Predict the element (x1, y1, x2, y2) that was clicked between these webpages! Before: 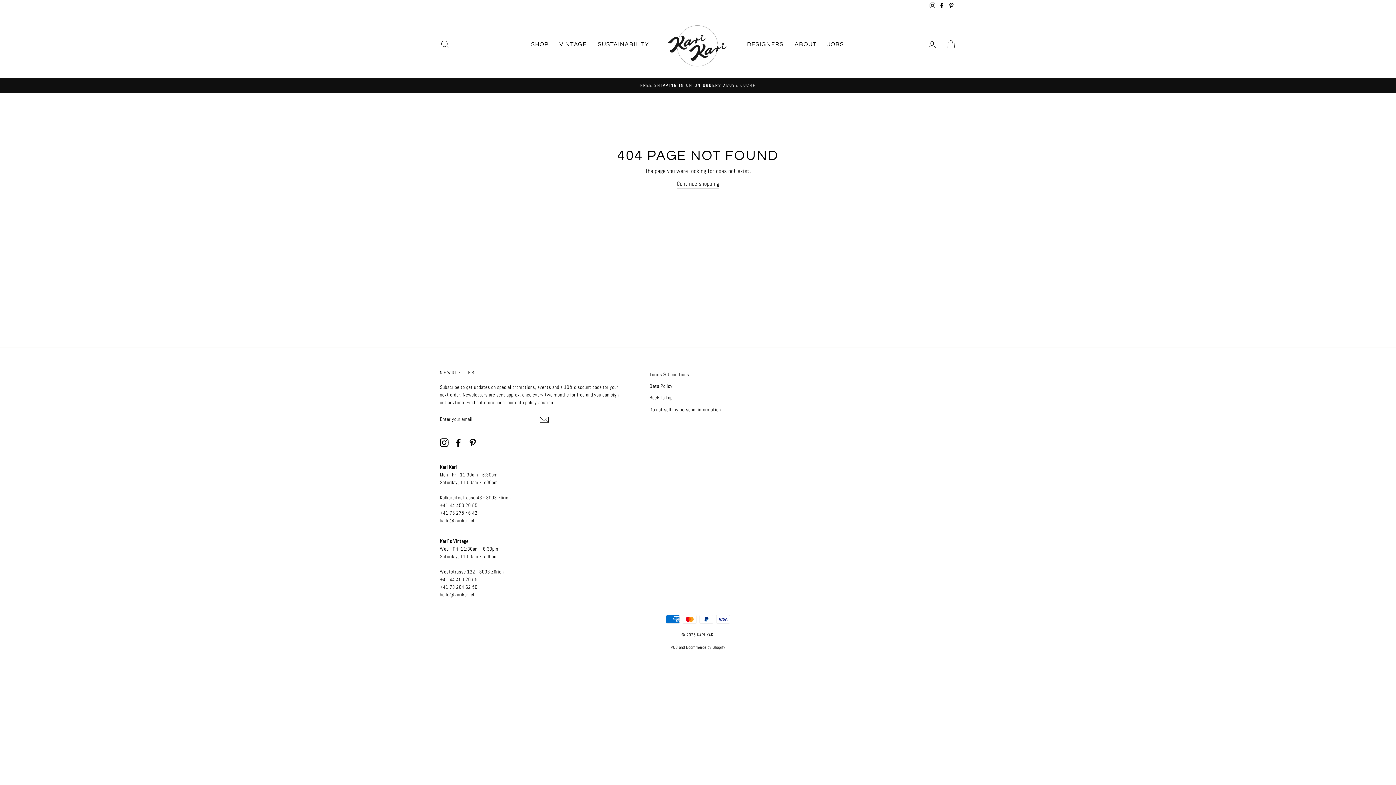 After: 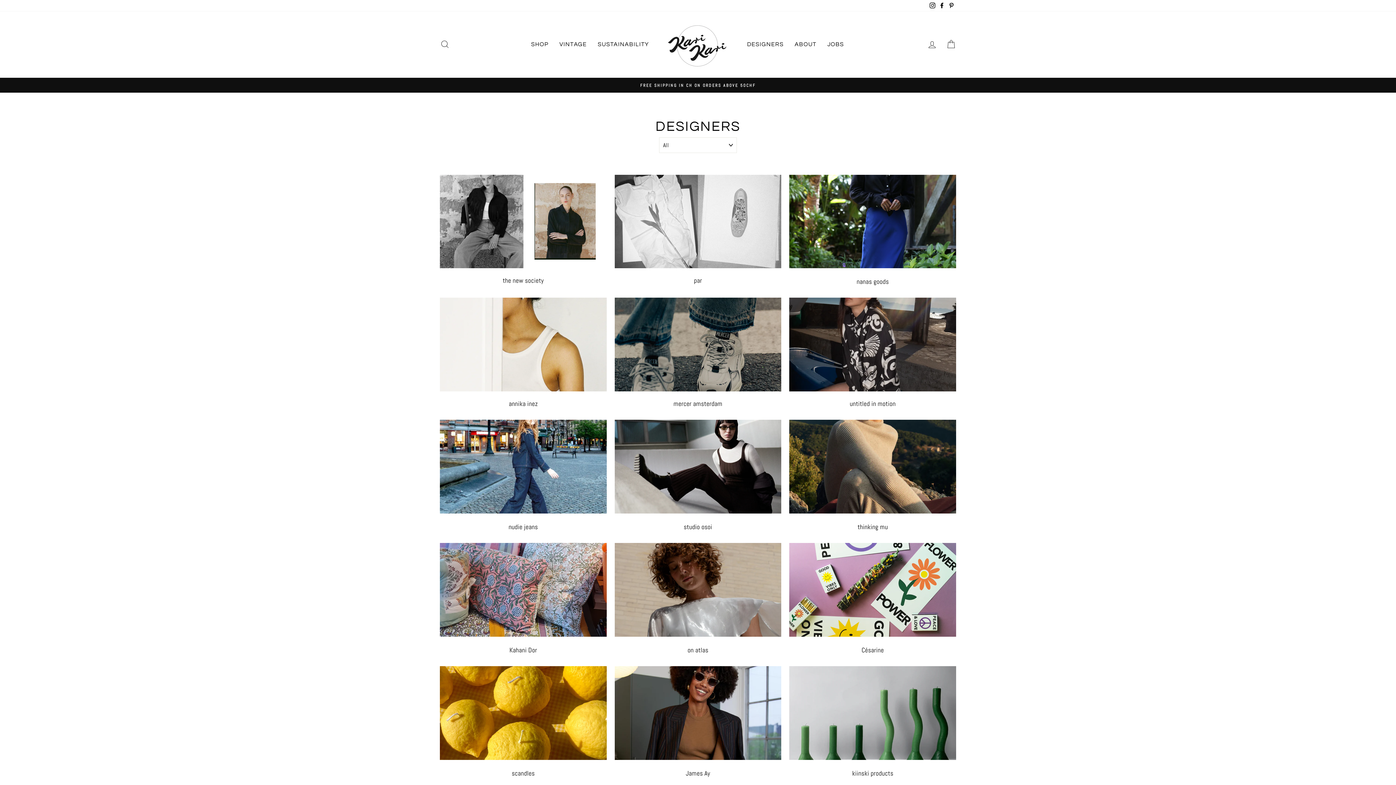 Action: bbox: (741, 38, 789, 50) label: DESIGNERS